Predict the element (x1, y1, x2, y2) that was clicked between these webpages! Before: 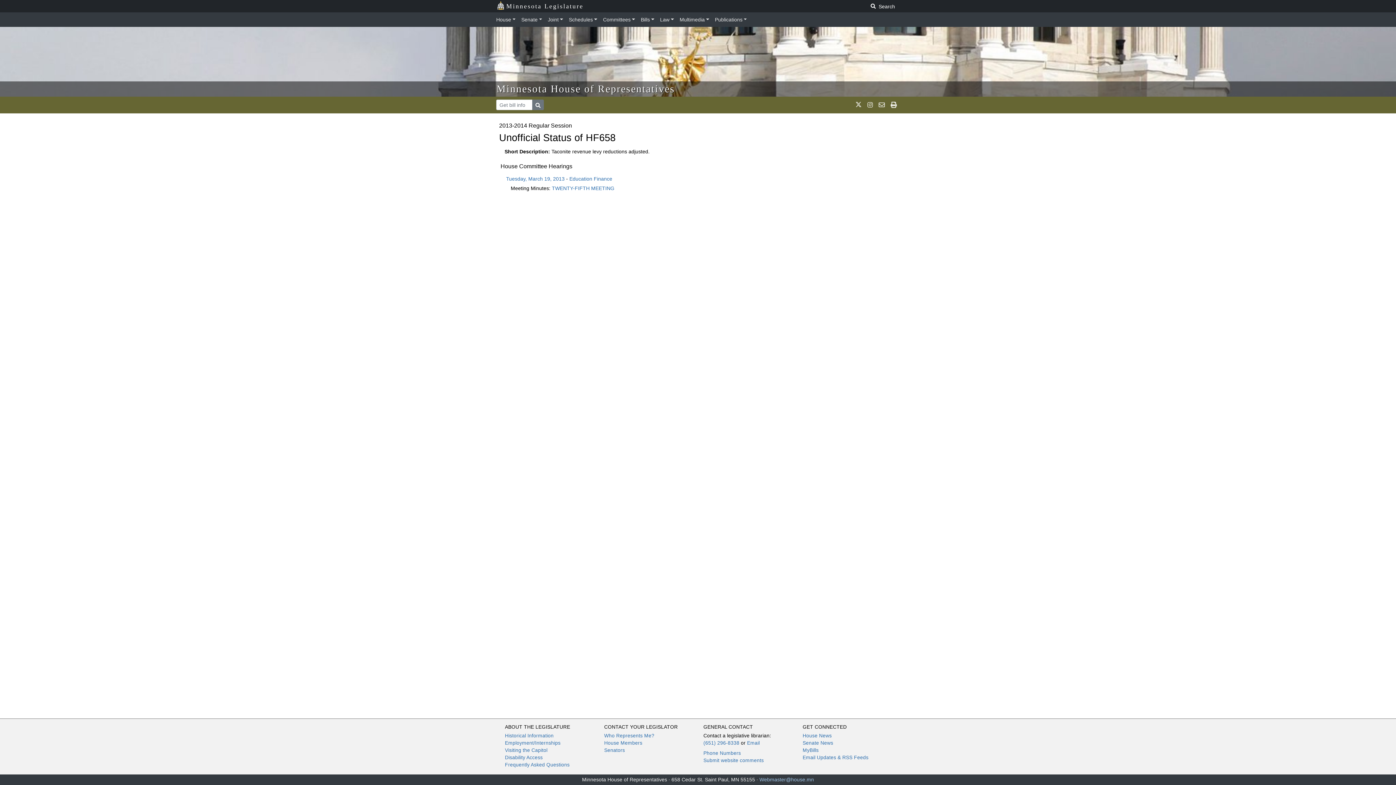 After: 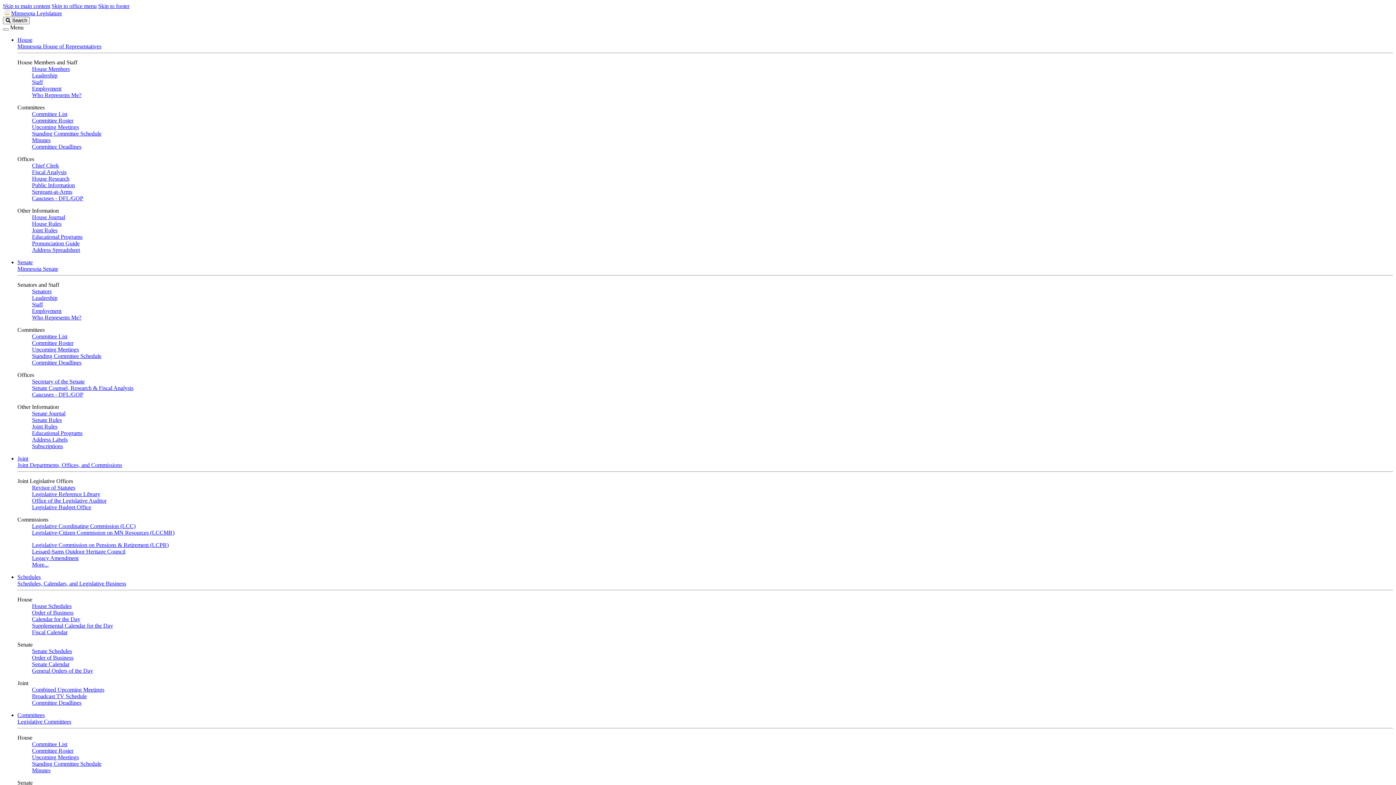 Action: label: Minnesota Legislature bbox: (496, 1, 583, 10)